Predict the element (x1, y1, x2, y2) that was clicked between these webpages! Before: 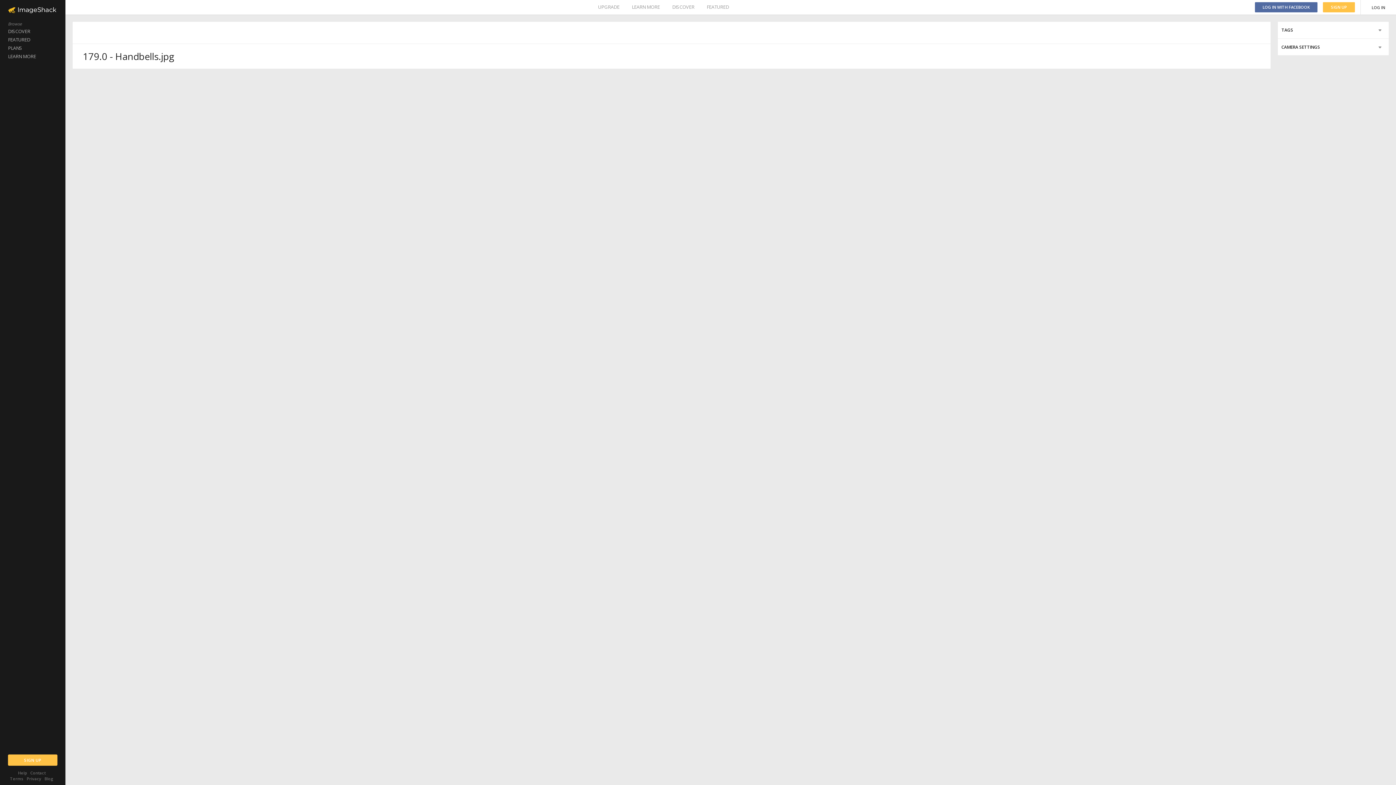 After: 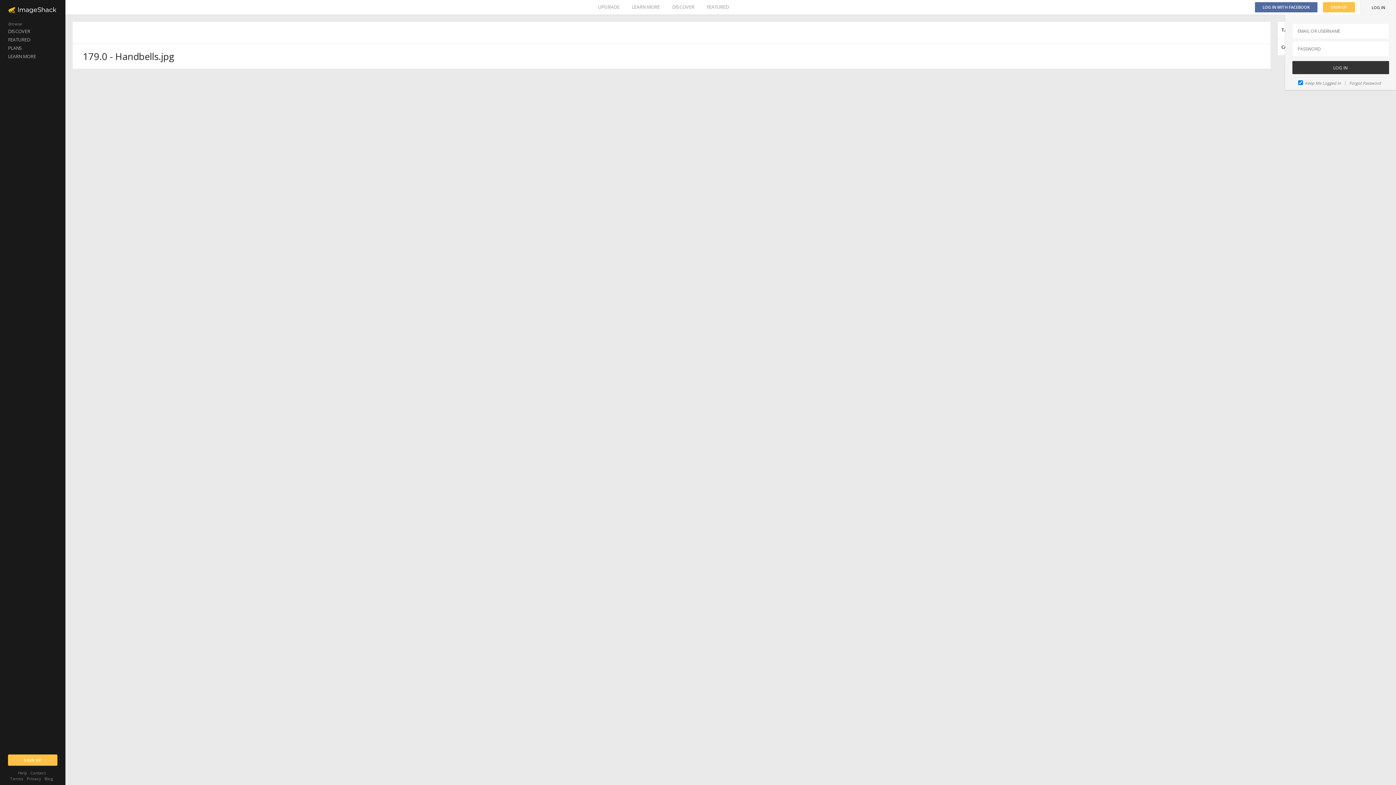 Action: label: LOG IN bbox: (1361, 0, 1396, 14)